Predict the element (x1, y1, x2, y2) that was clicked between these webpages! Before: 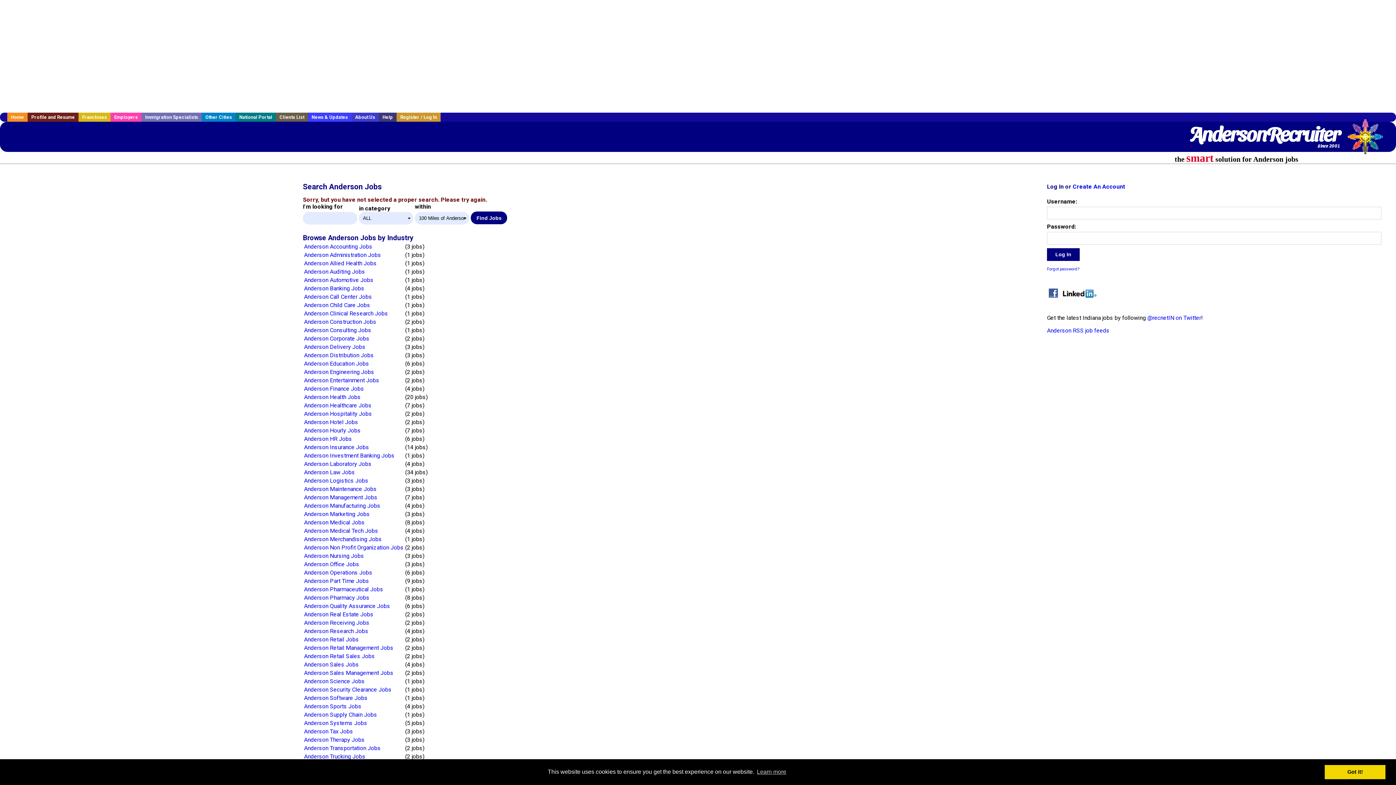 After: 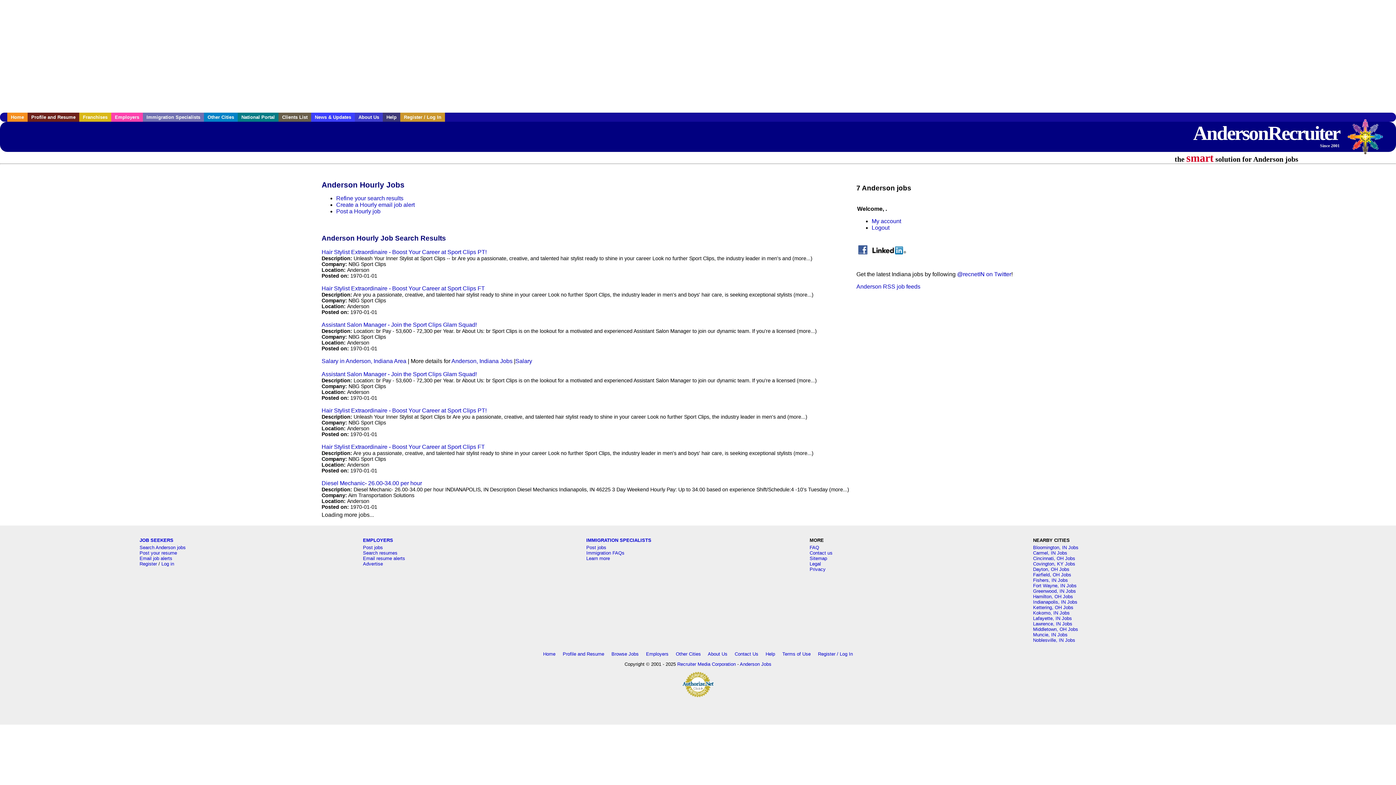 Action: label: Anderson Hourly Jobs bbox: (304, 427, 360, 434)